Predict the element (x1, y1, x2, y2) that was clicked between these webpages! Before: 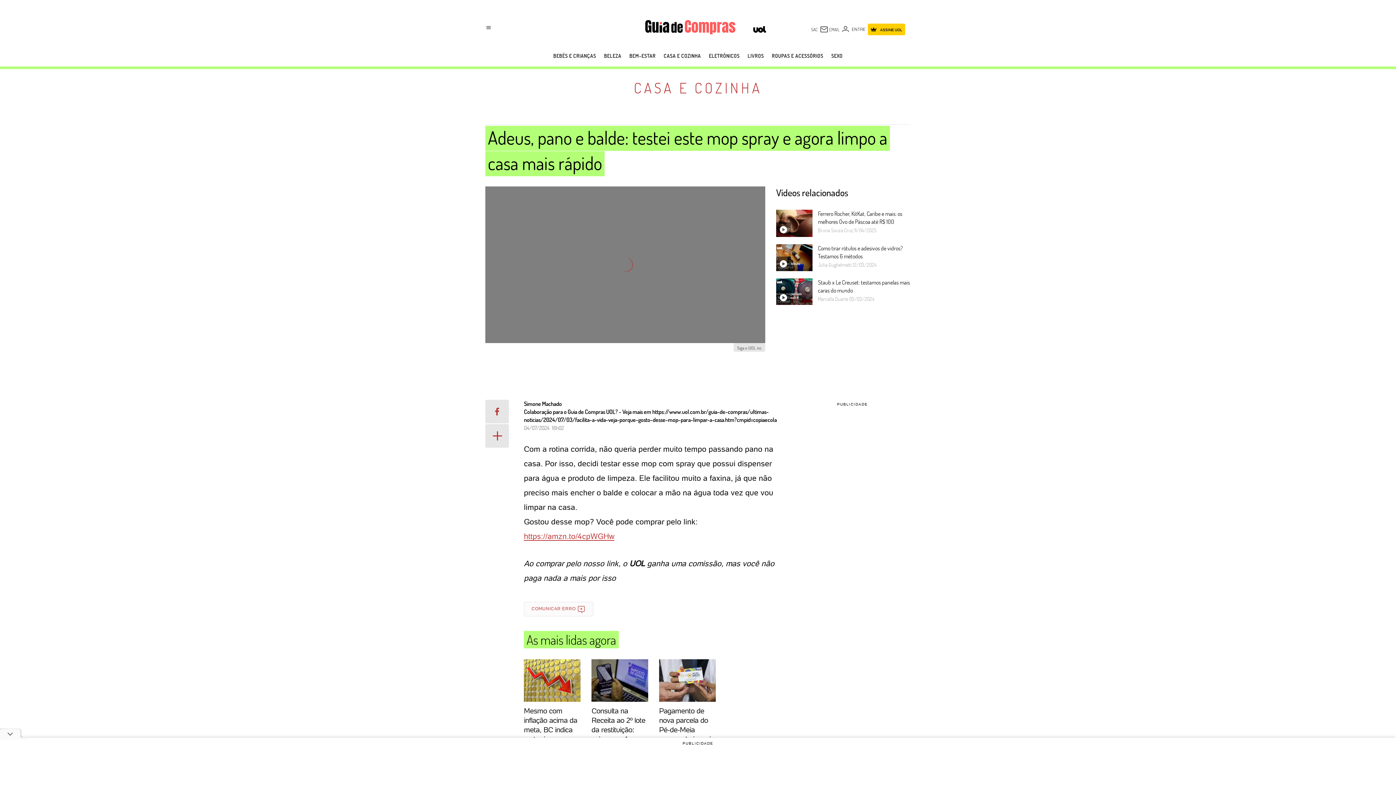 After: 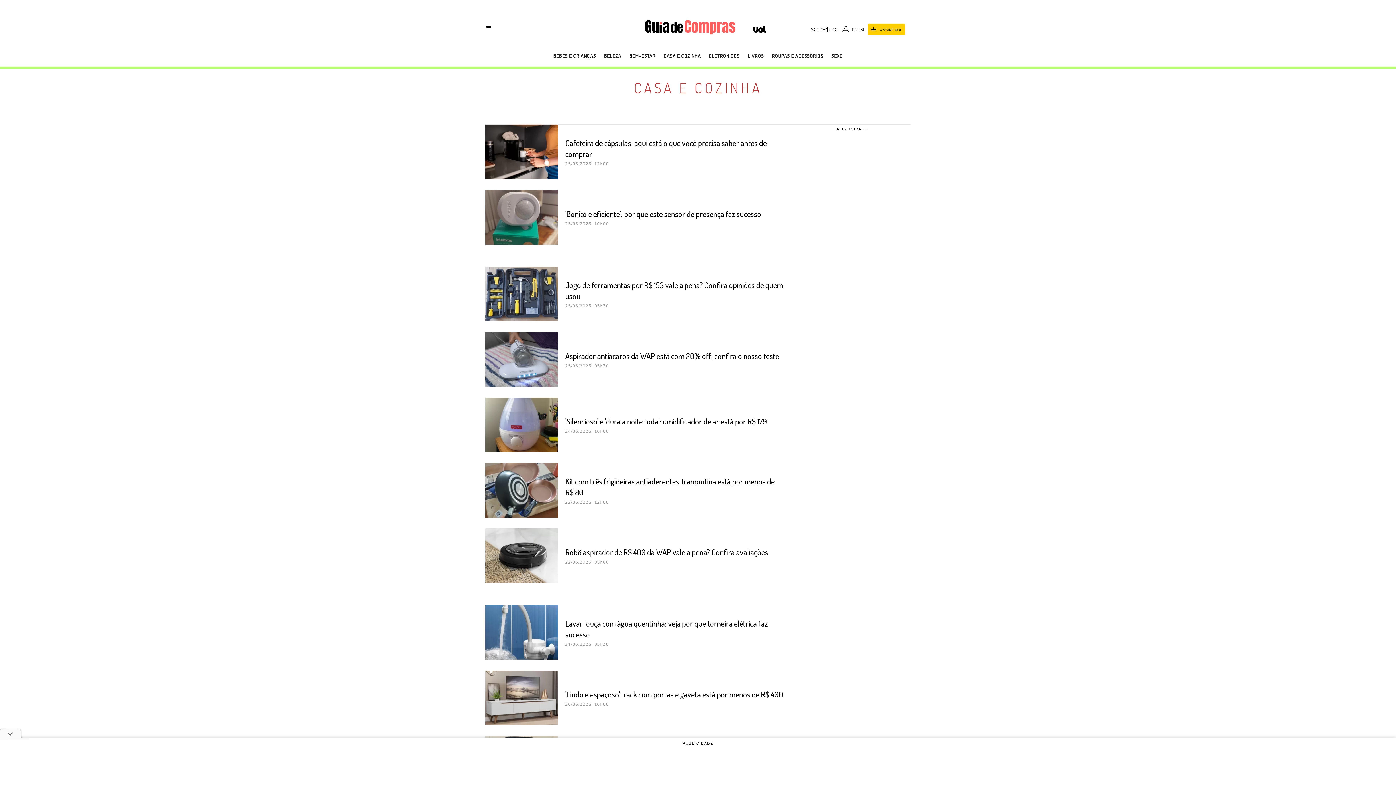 Action: bbox: (659, 49, 705, 62) label: CASA E COZINHA